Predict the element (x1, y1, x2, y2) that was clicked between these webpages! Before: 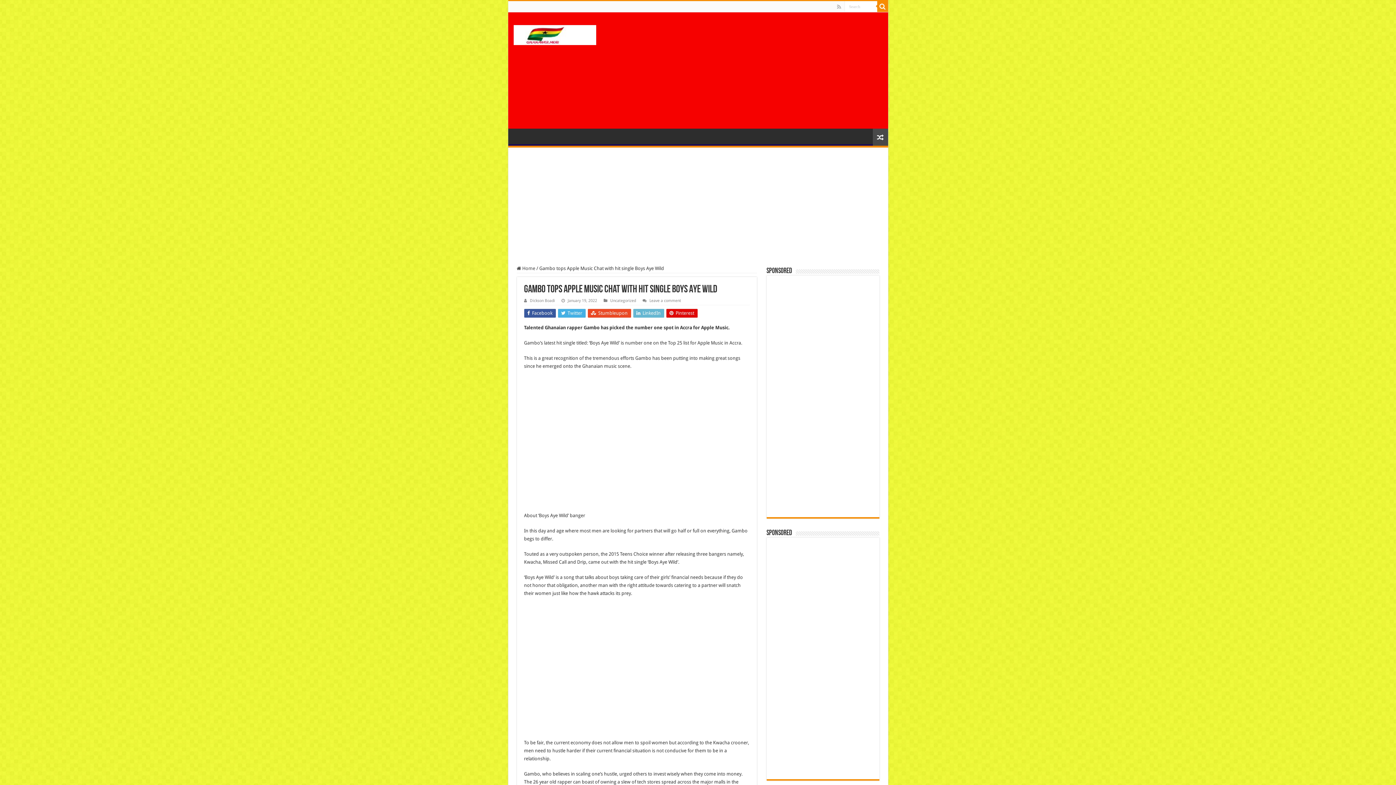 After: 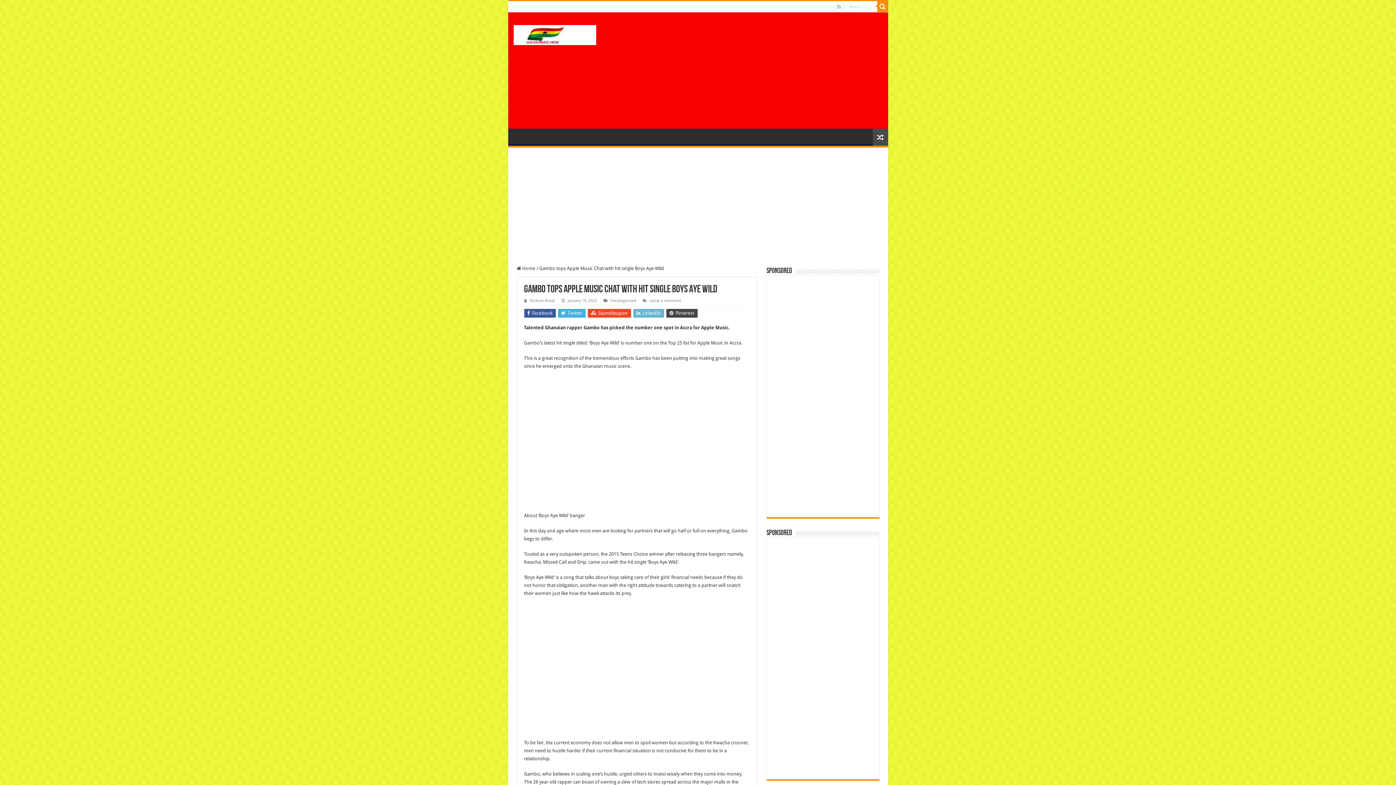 Action: label:  Pinterest bbox: (666, 308, 697, 317)